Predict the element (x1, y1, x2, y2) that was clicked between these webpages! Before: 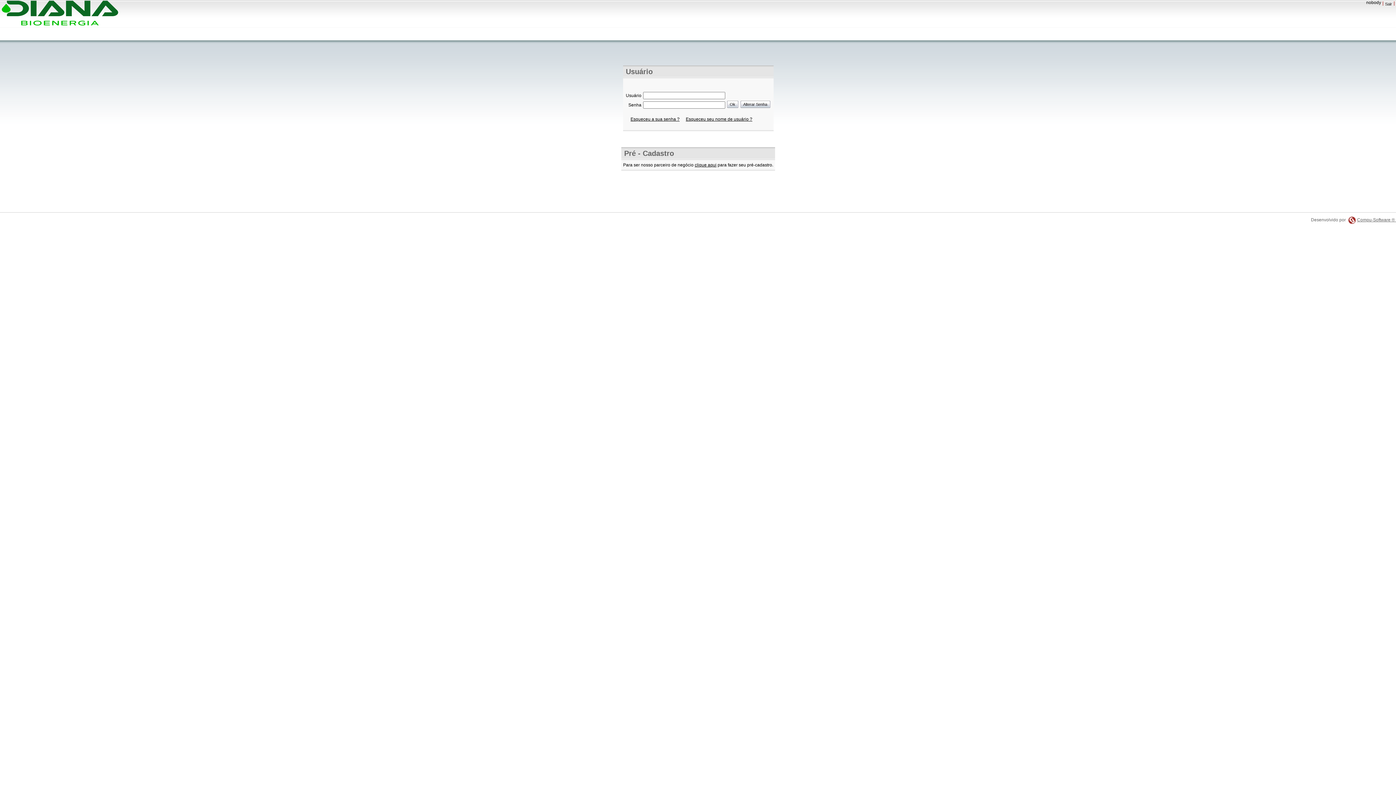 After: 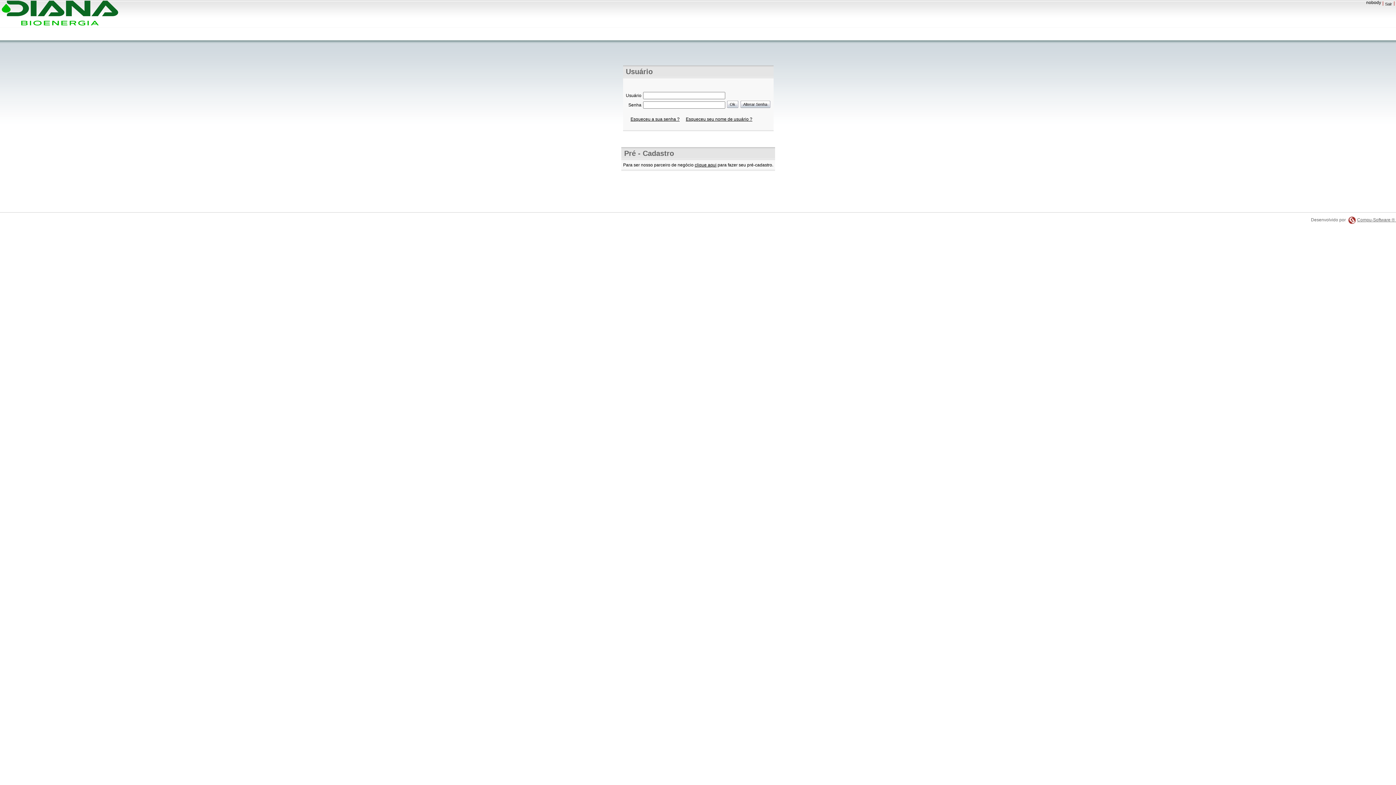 Action: bbox: (740, 100, 742, 108)